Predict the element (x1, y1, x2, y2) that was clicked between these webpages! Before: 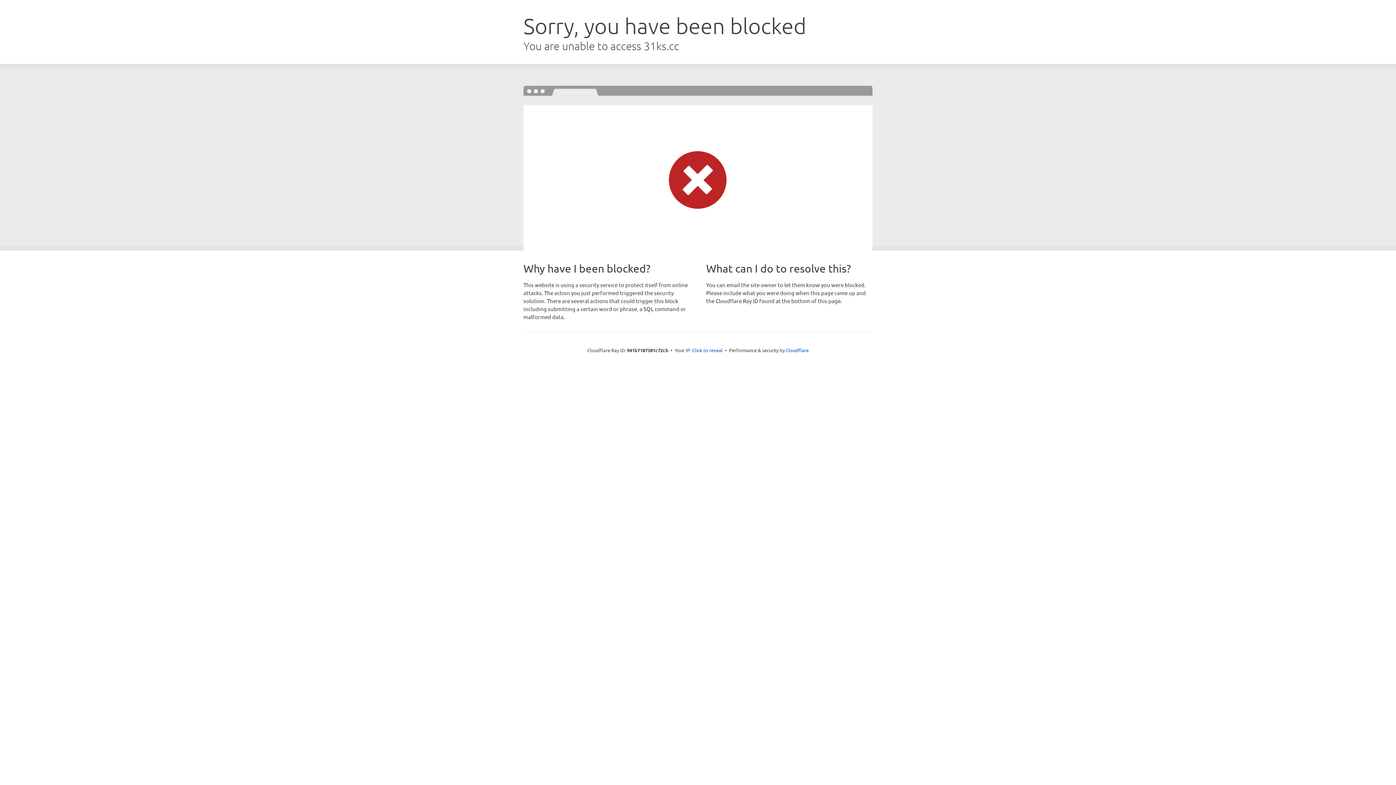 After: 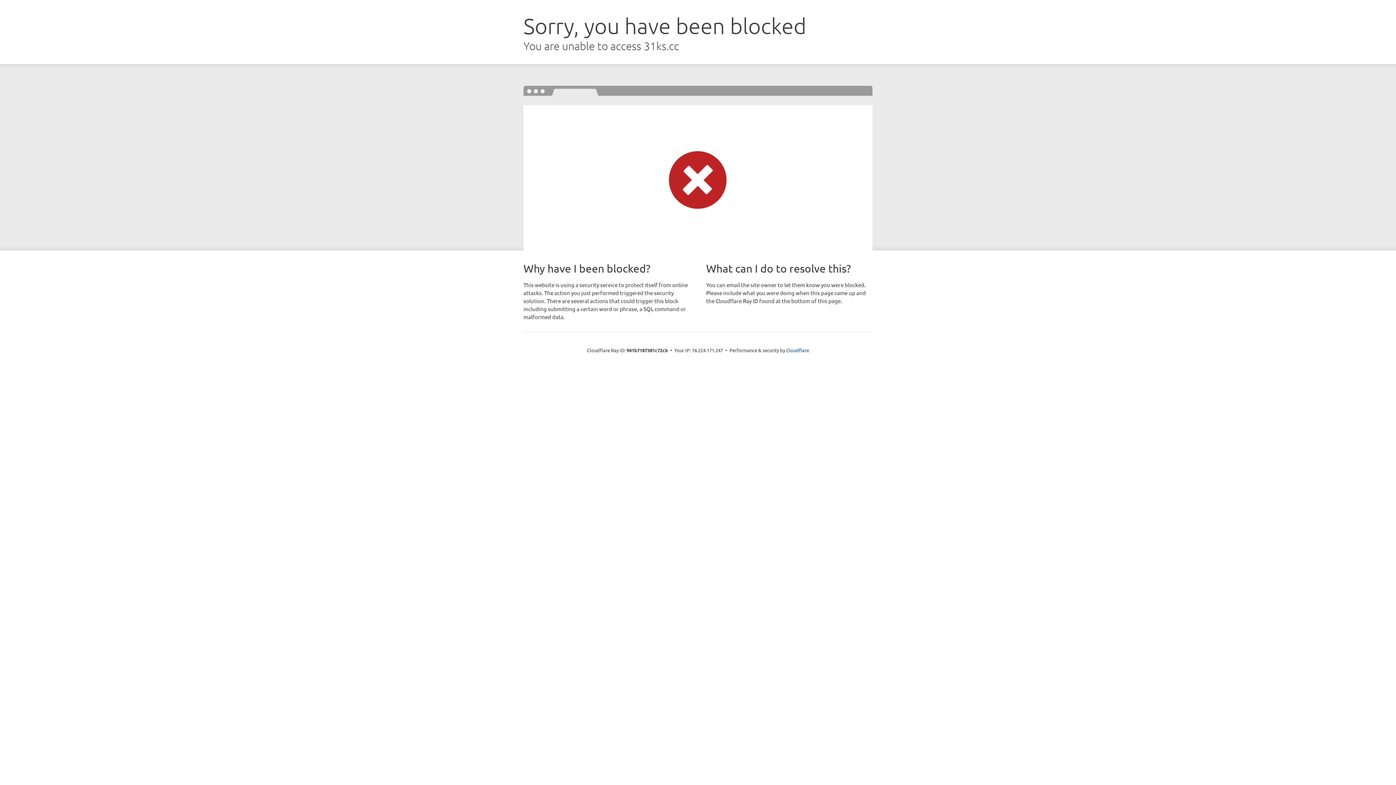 Action: label: Click to reveal bbox: (692, 346, 722, 353)